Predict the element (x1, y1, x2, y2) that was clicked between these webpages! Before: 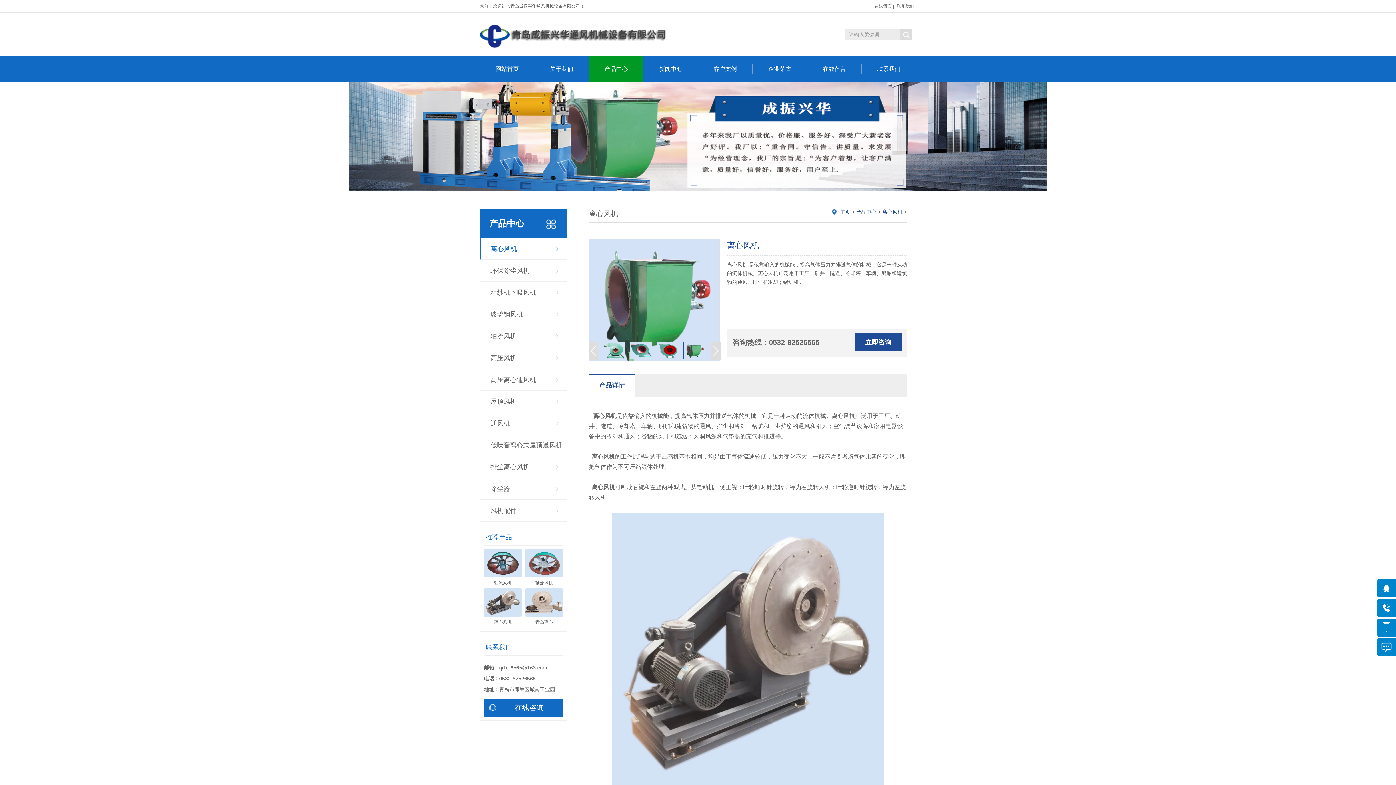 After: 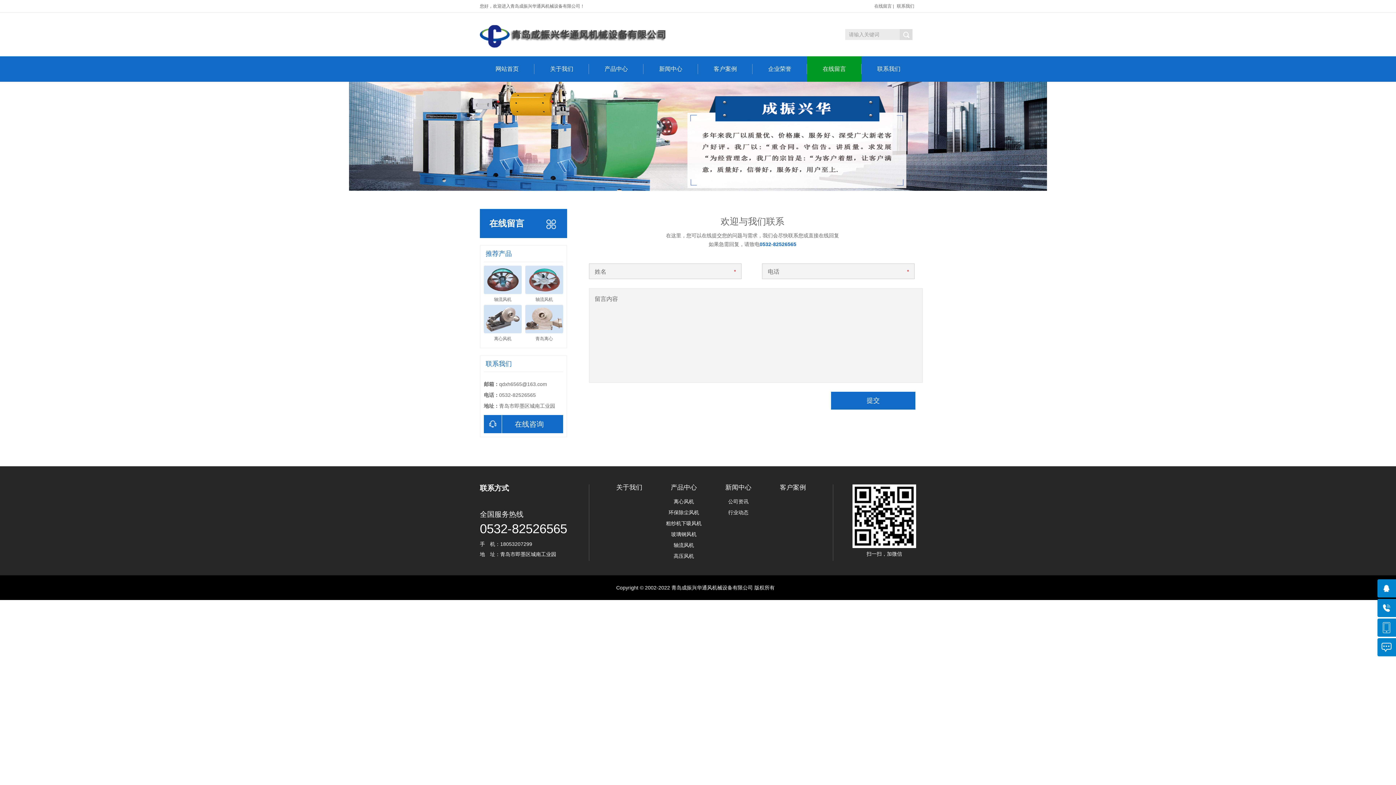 Action: bbox: (807, 56, 861, 81) label: 在线留言